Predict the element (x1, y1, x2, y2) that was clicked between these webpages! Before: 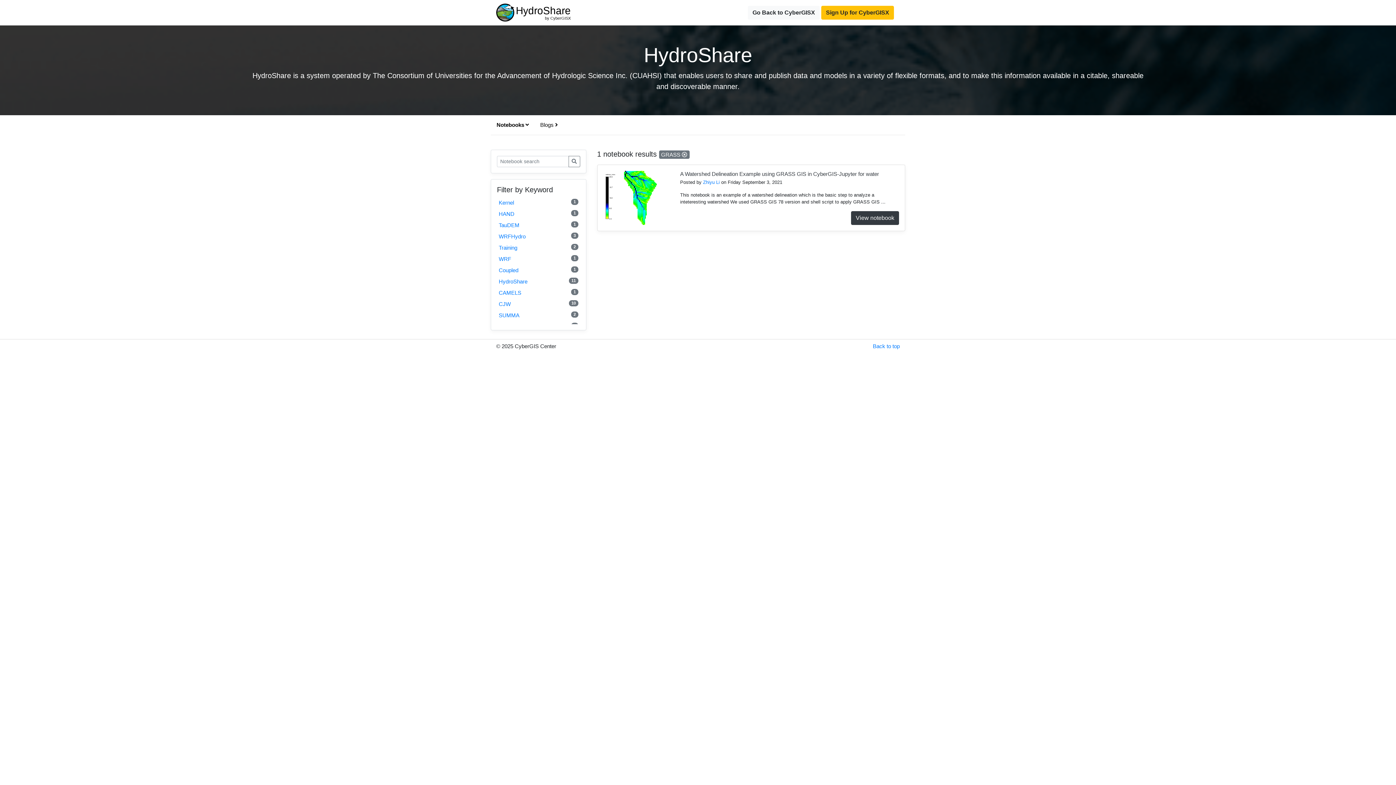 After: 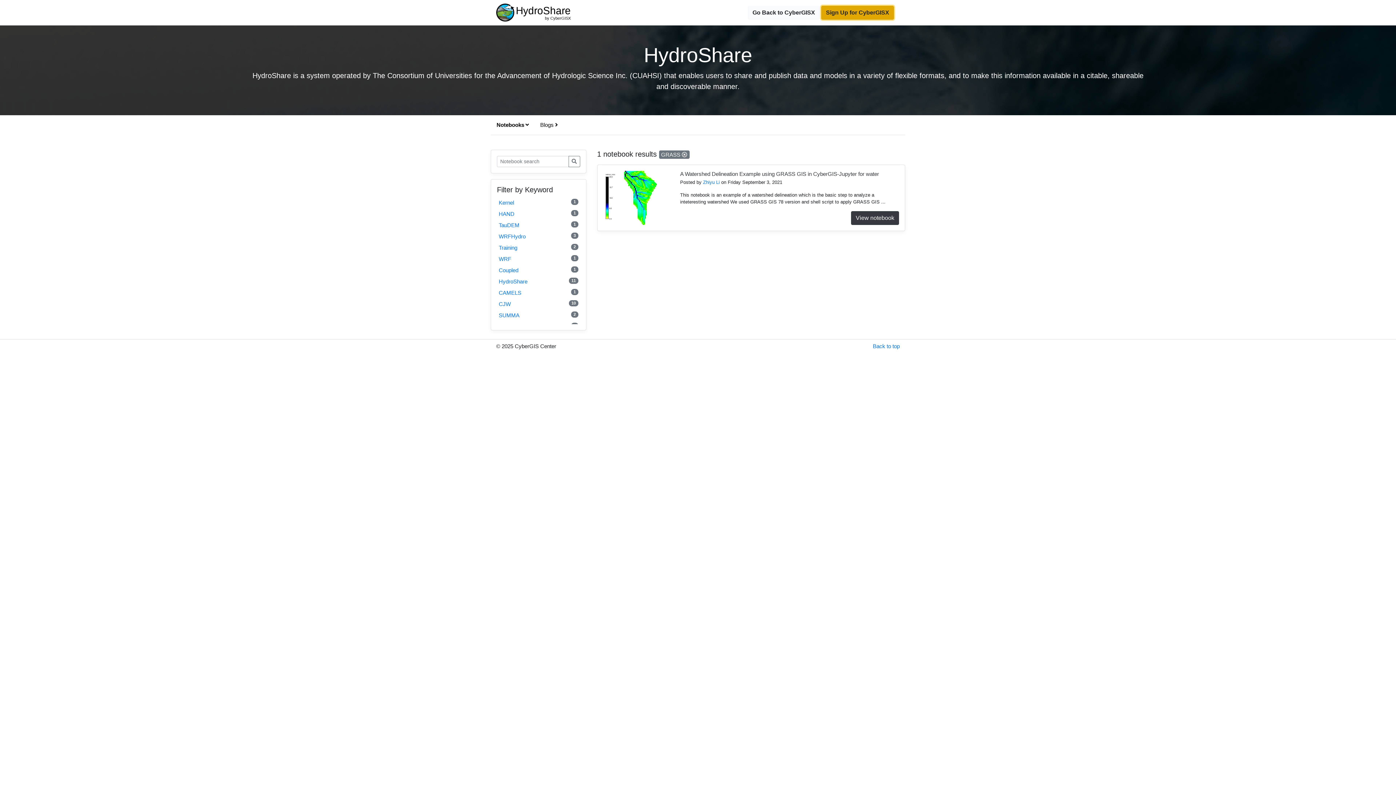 Action: label: Sign Up for CyberGISX bbox: (821, 5, 894, 19)